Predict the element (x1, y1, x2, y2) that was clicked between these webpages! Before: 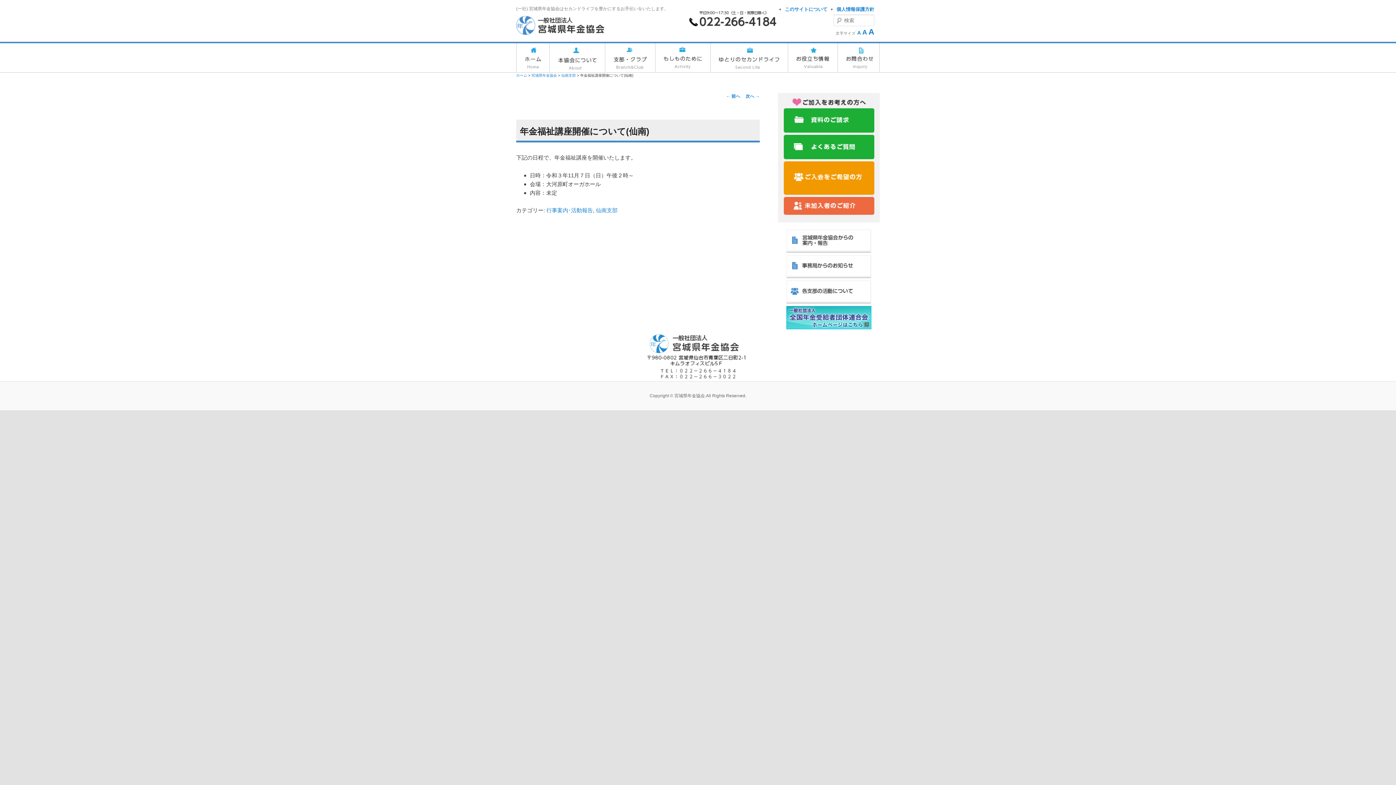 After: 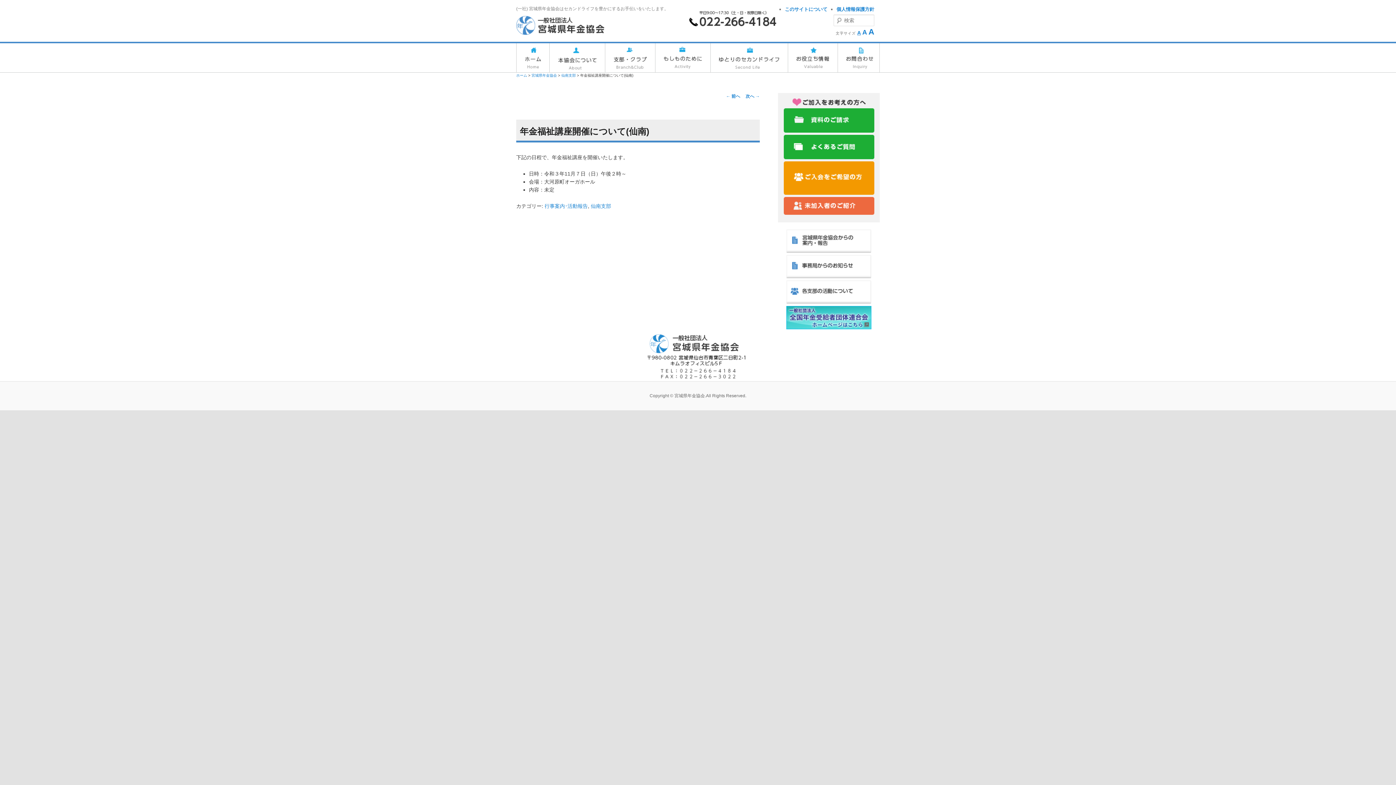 Action: bbox: (857, 29, 861, 35) label: A